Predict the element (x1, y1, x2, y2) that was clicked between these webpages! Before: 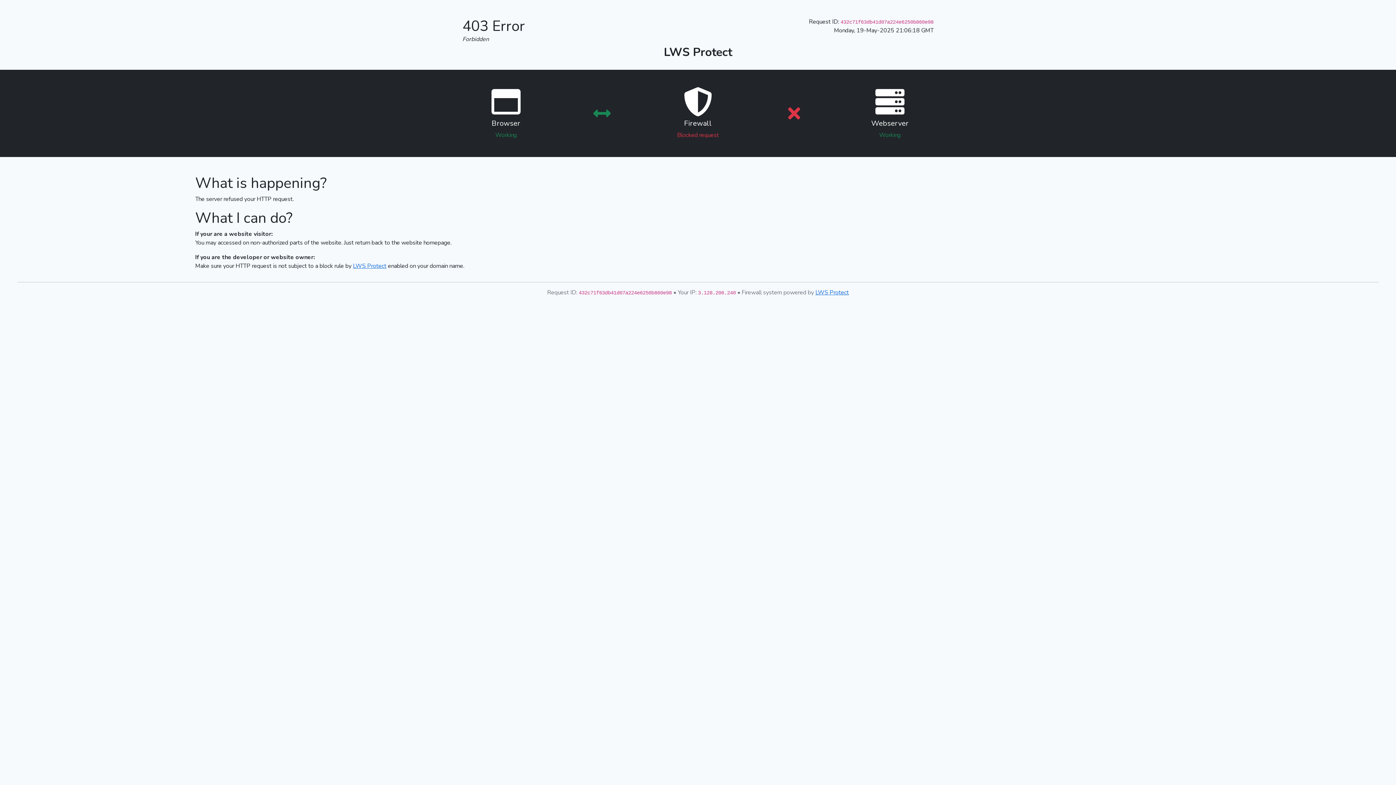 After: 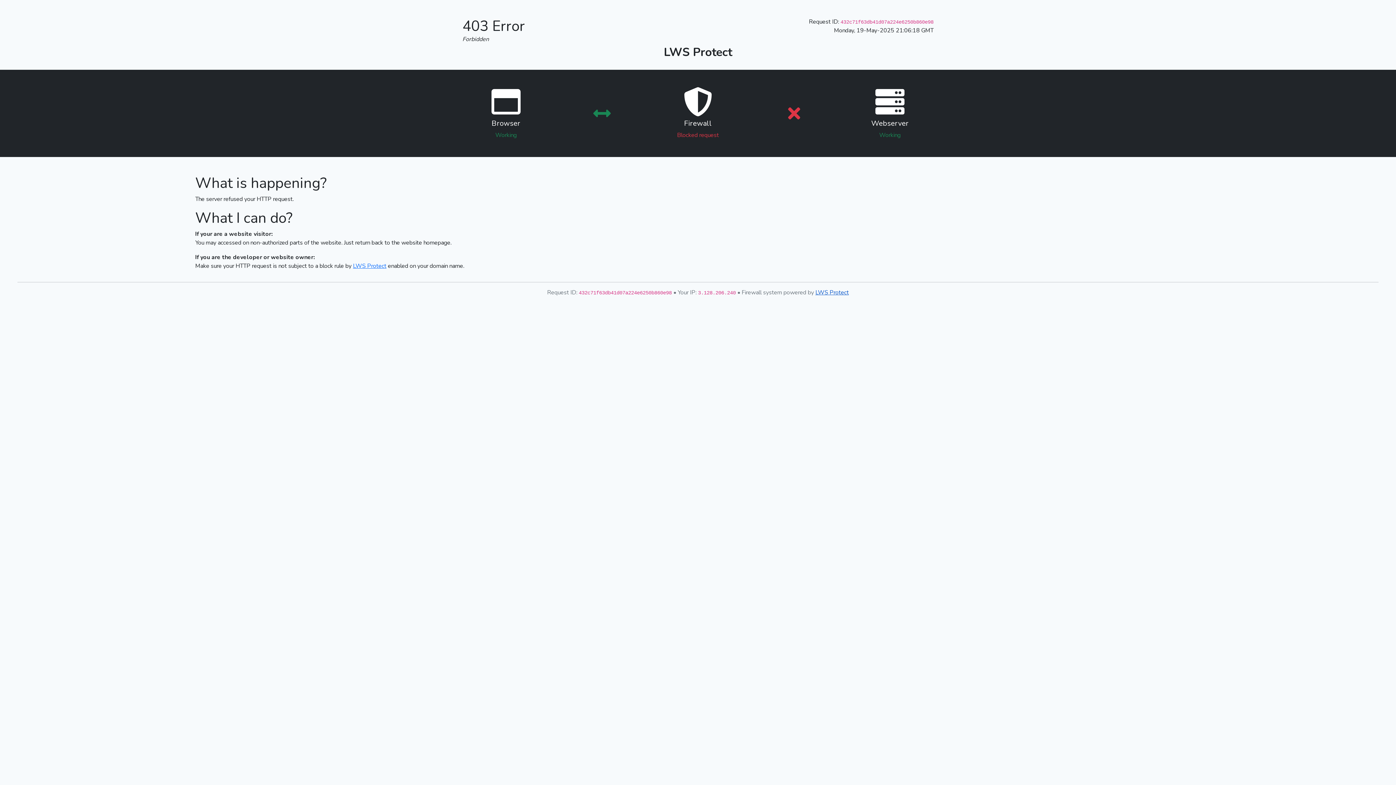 Action: bbox: (815, 288, 849, 296) label: LWS Protect